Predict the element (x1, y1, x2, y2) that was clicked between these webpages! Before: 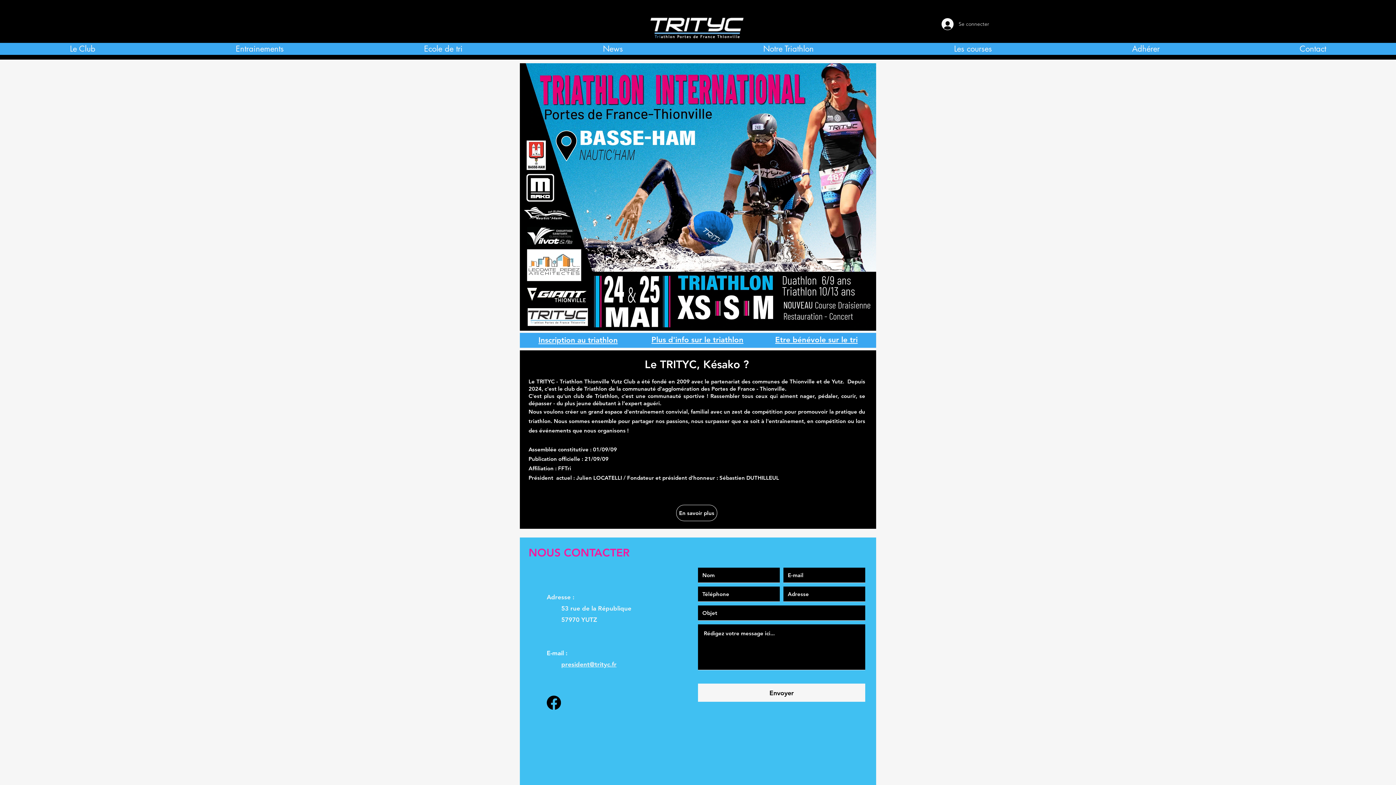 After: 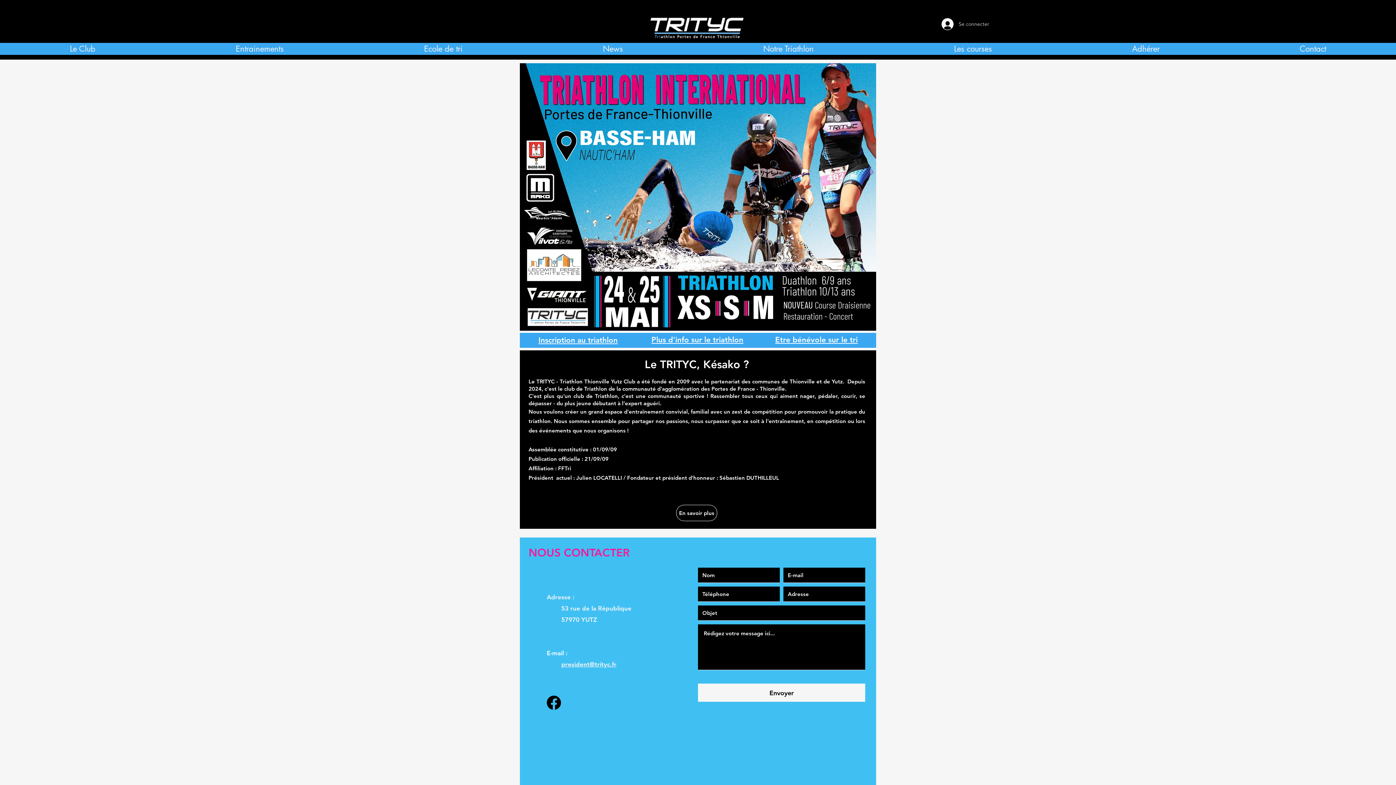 Action: bbox: (634, 14, 757, 39)